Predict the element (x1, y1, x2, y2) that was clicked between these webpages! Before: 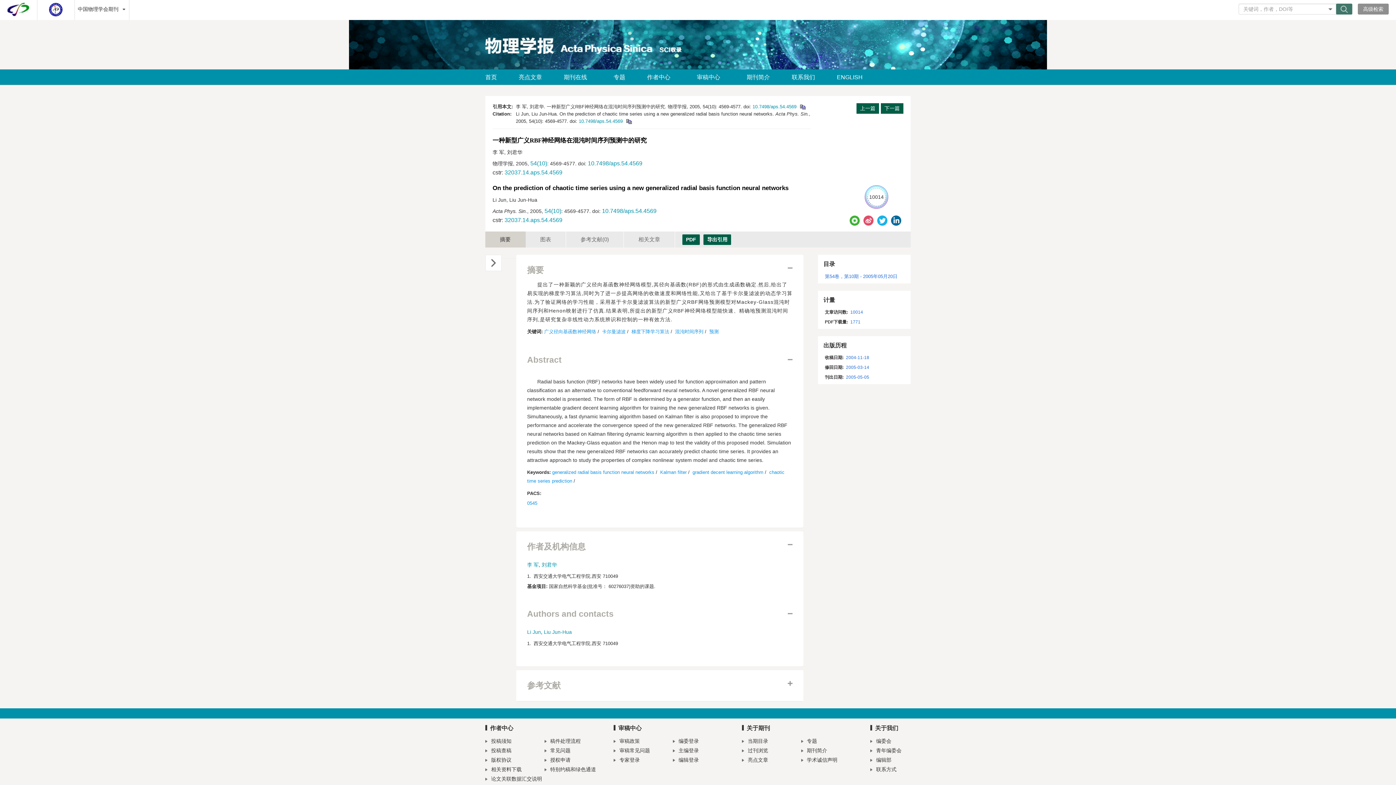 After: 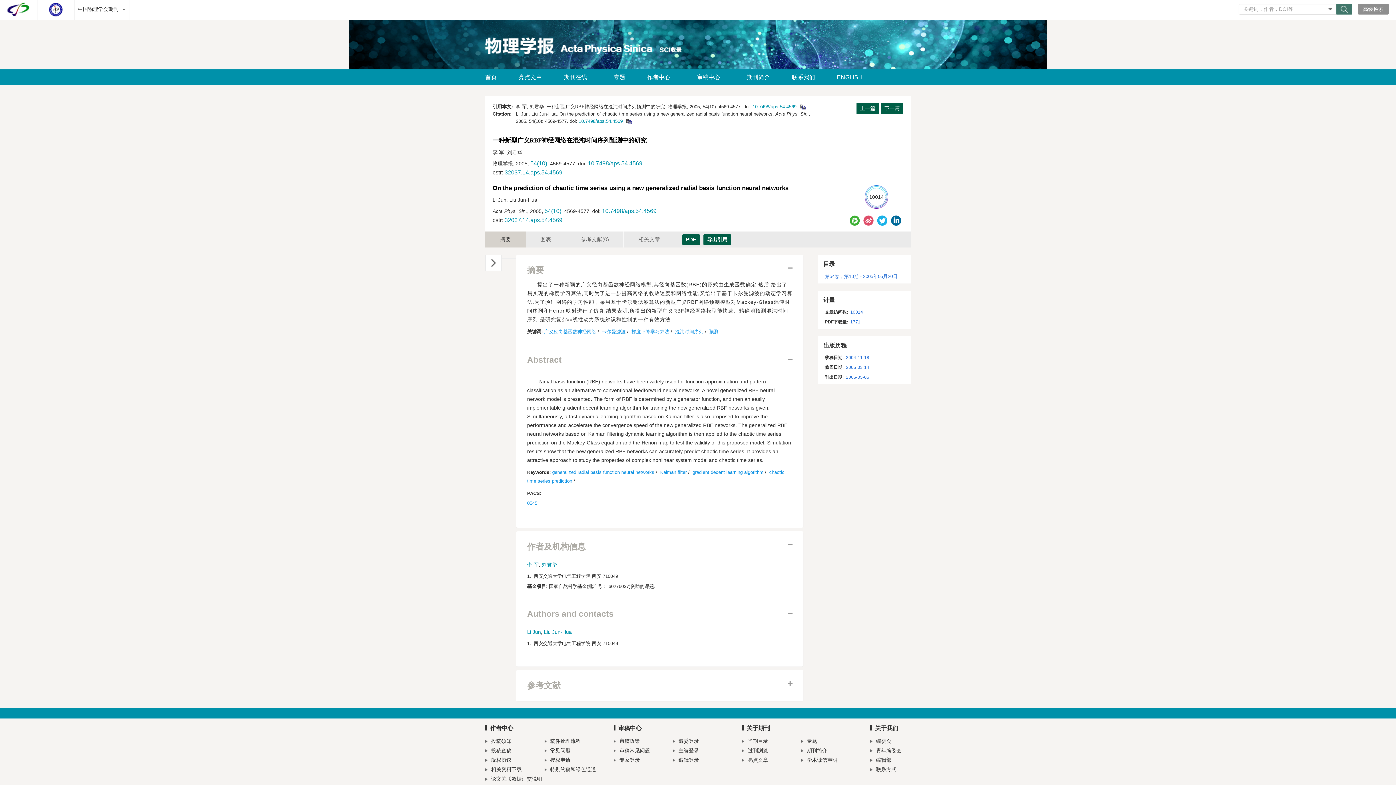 Action: bbox: (0, 0, 37, 20)